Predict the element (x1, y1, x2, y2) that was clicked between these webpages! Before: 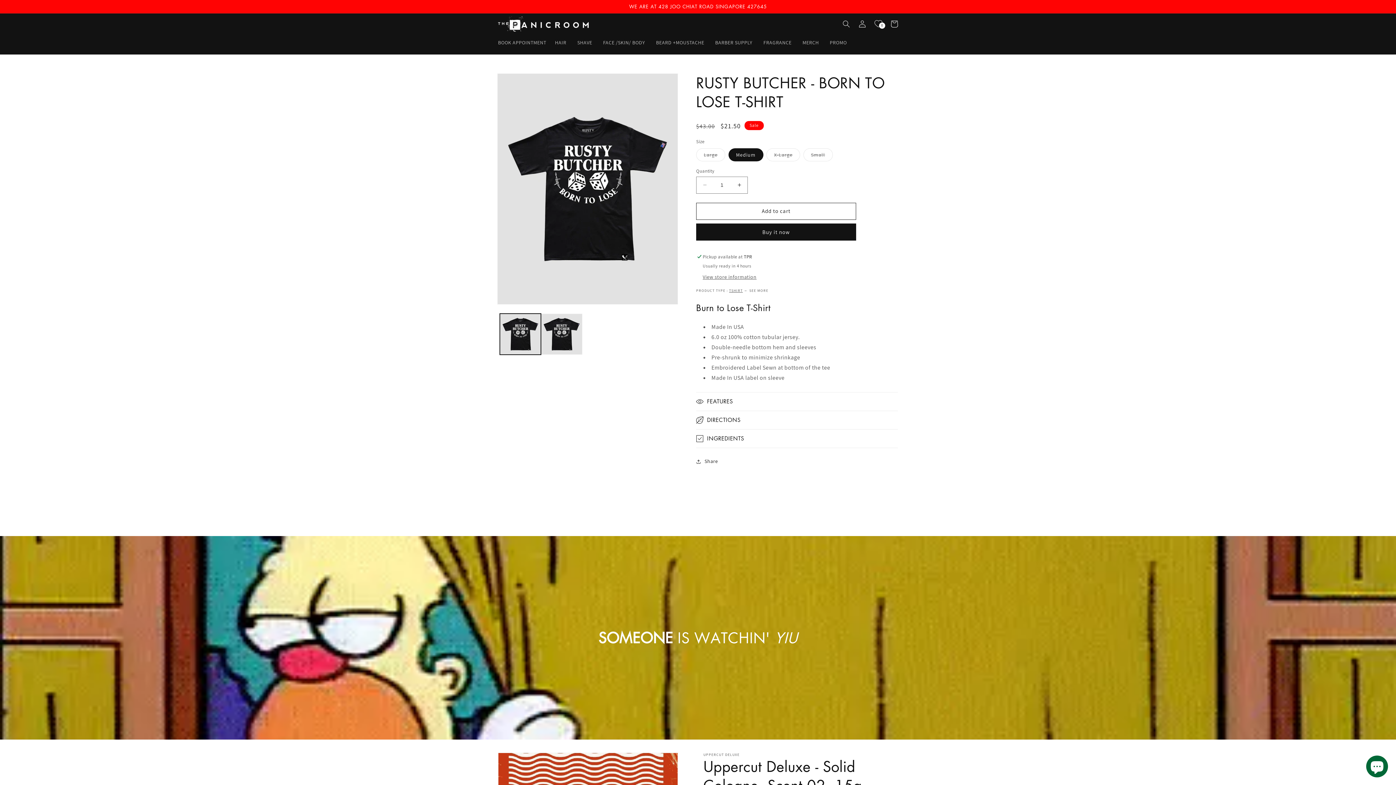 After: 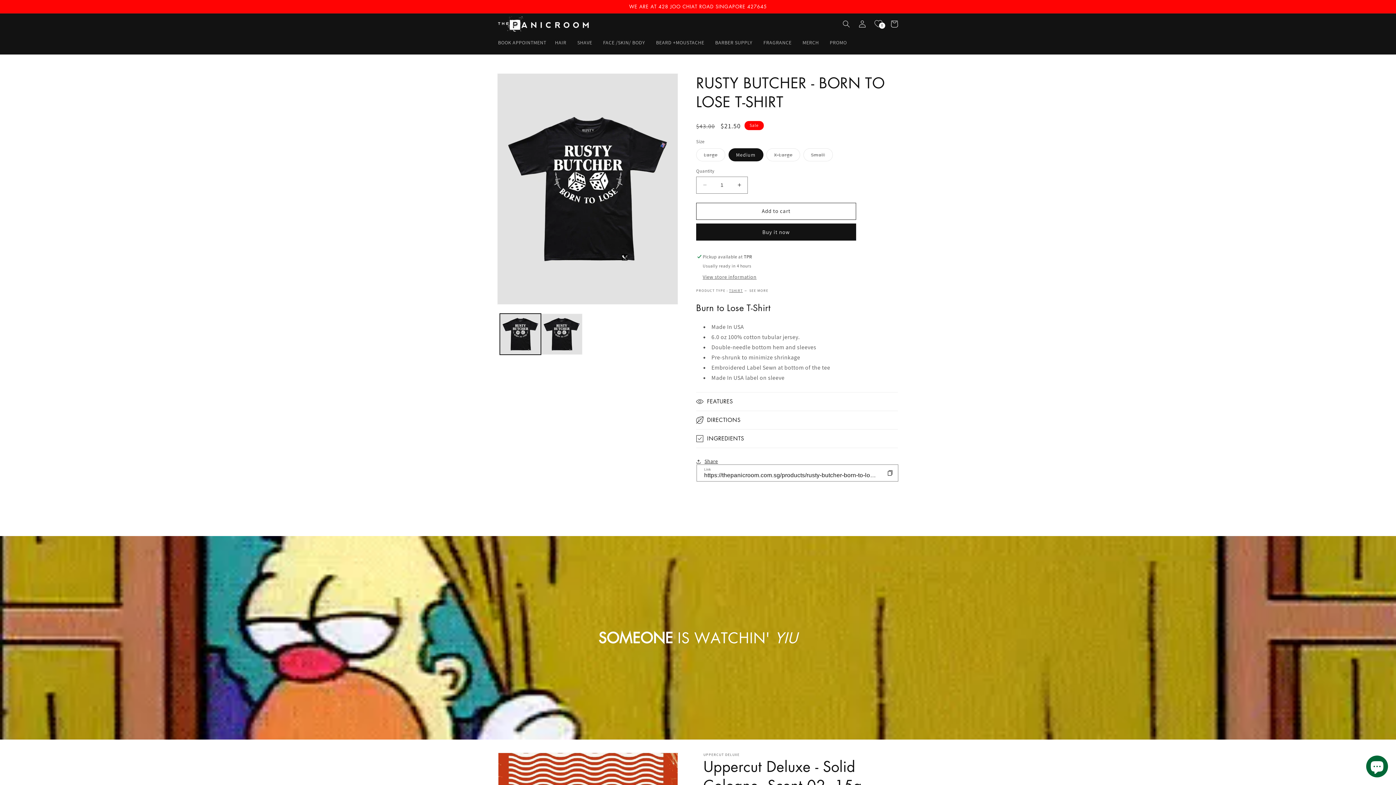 Action: label: Share bbox: (696, 453, 718, 469)